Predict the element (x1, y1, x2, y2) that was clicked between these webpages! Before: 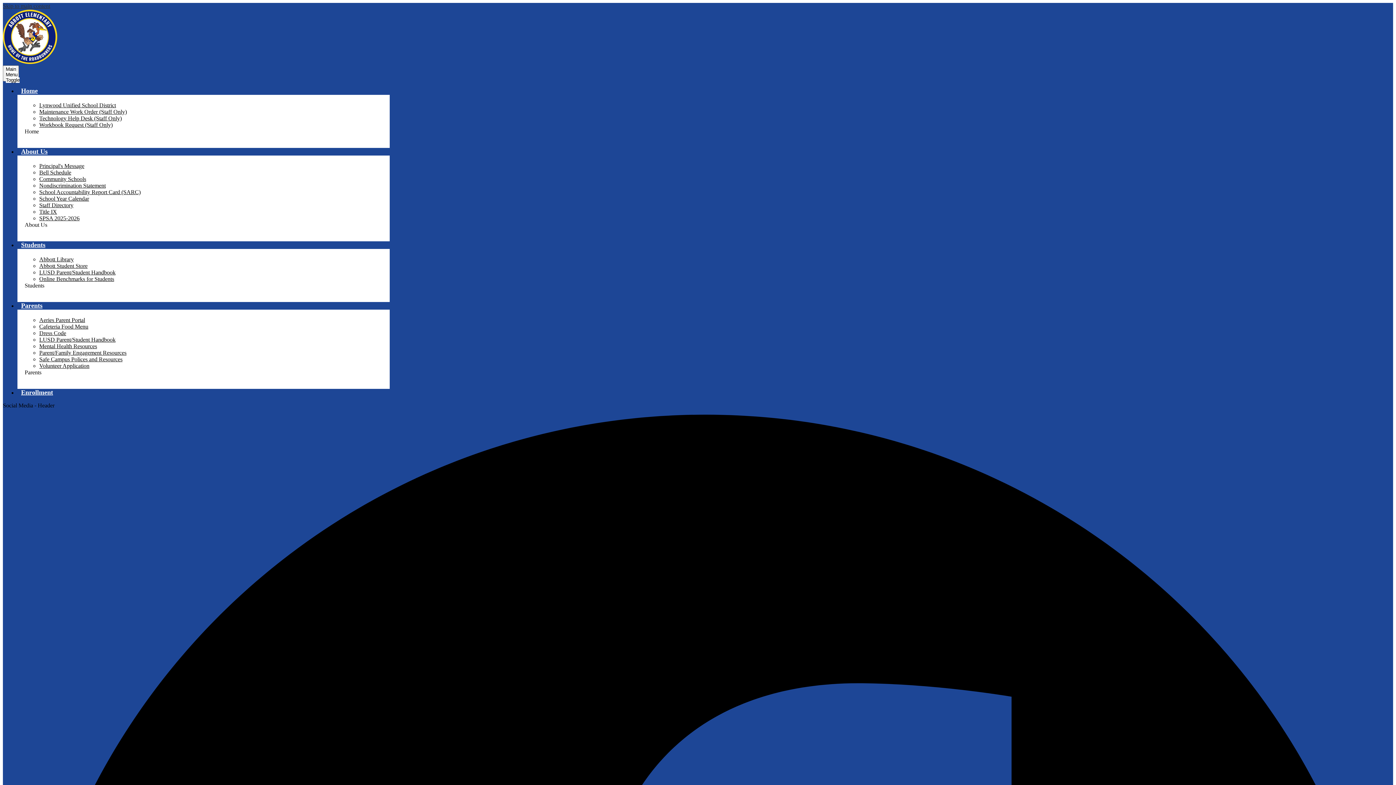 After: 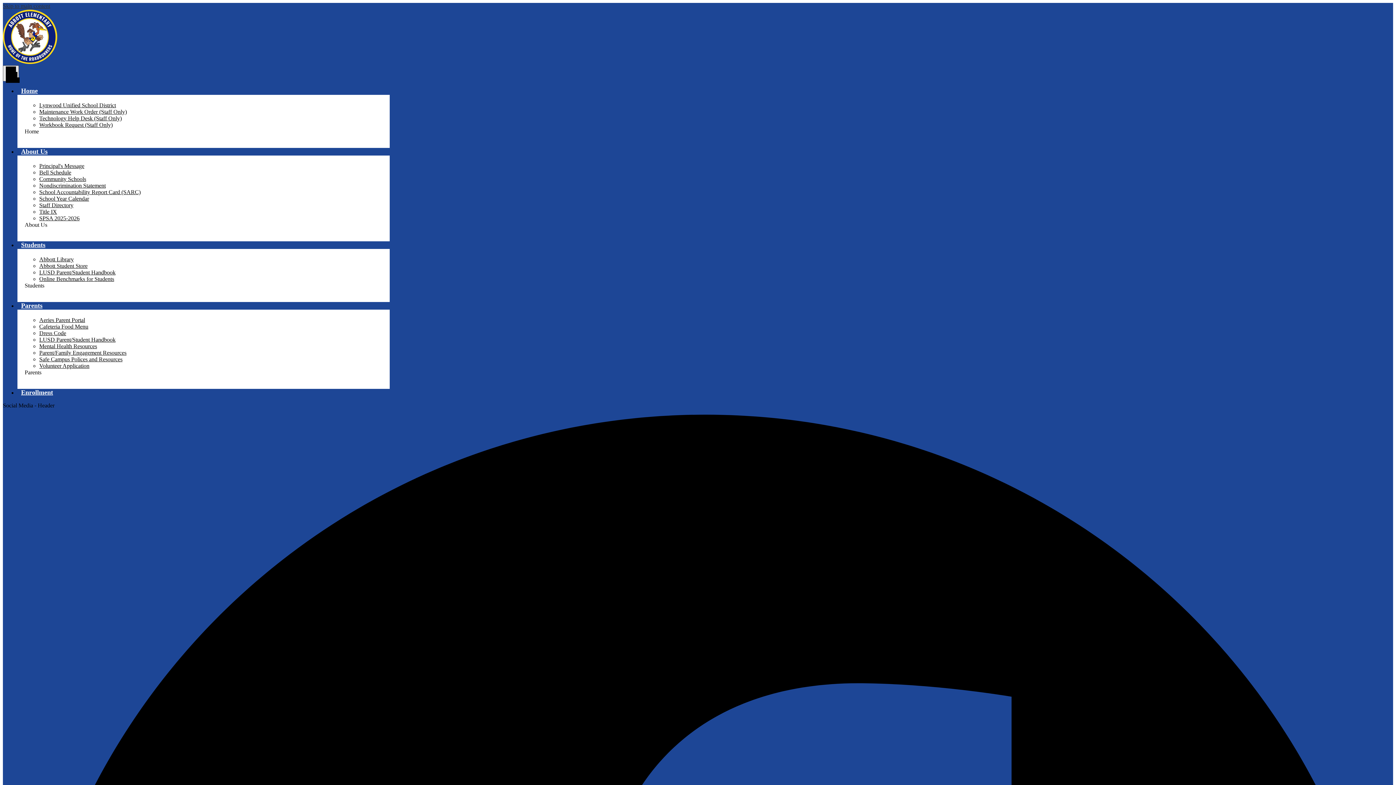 Action: bbox: (2, 65, 18, 81) label: Main Menu Toggle